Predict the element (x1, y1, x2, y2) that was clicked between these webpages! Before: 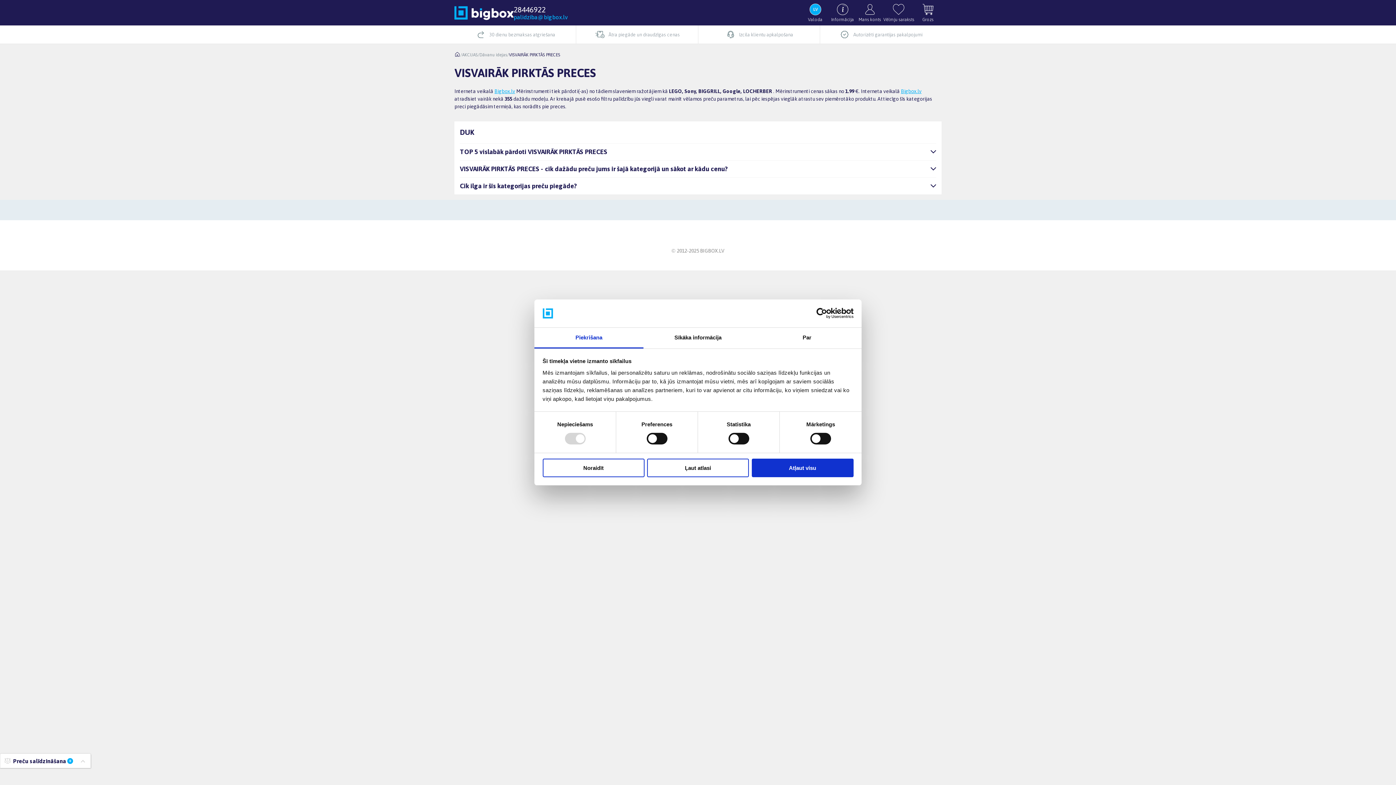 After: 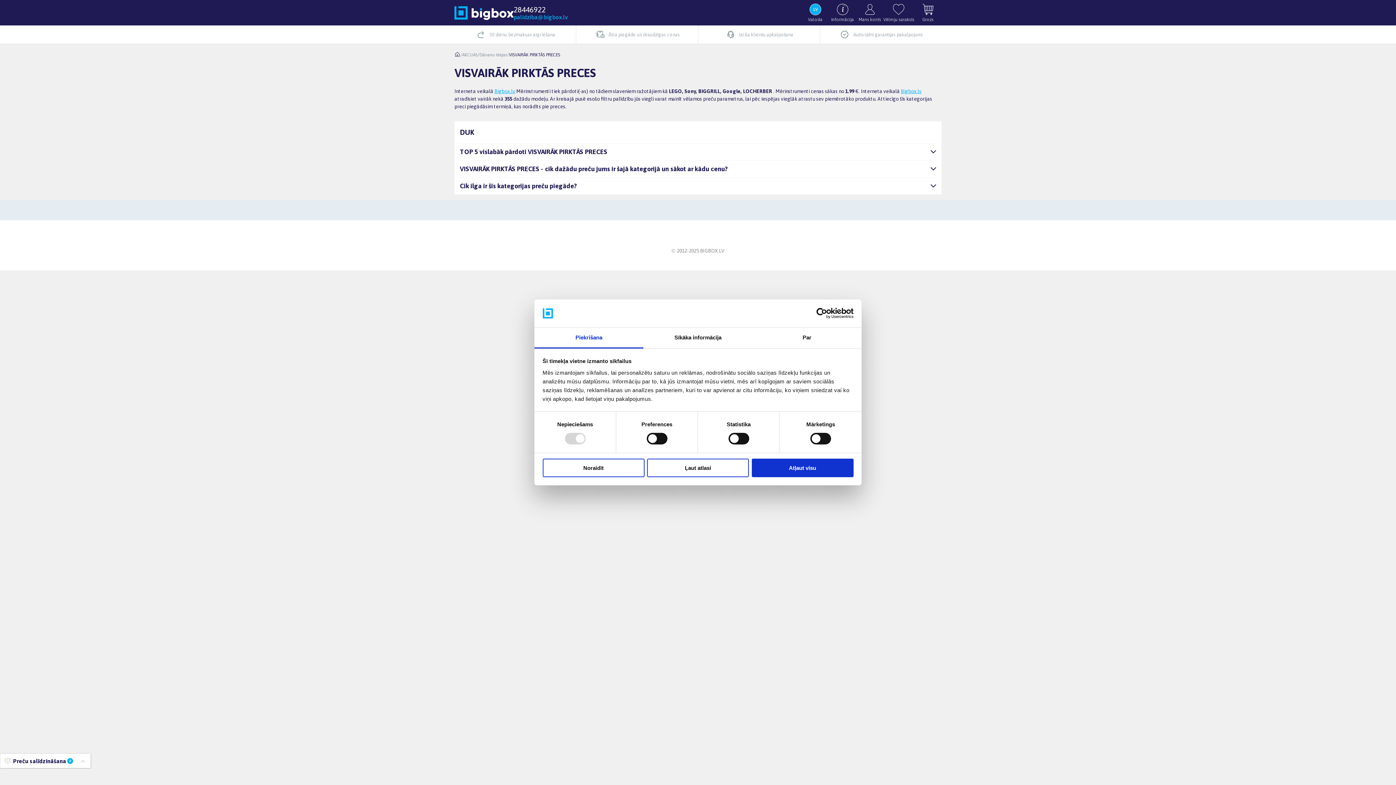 Action: bbox: (513, 13, 568, 20) label: palidziba@bigbox.lv